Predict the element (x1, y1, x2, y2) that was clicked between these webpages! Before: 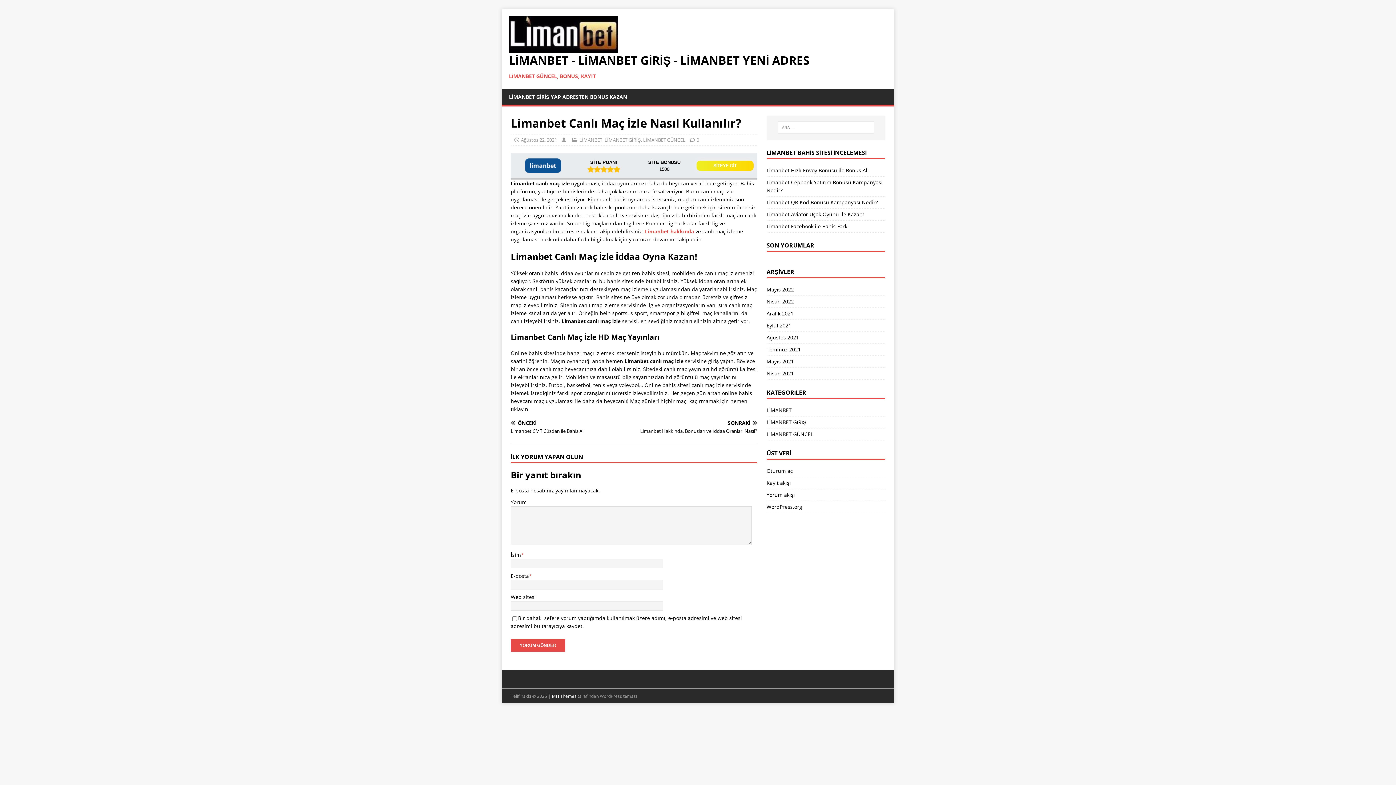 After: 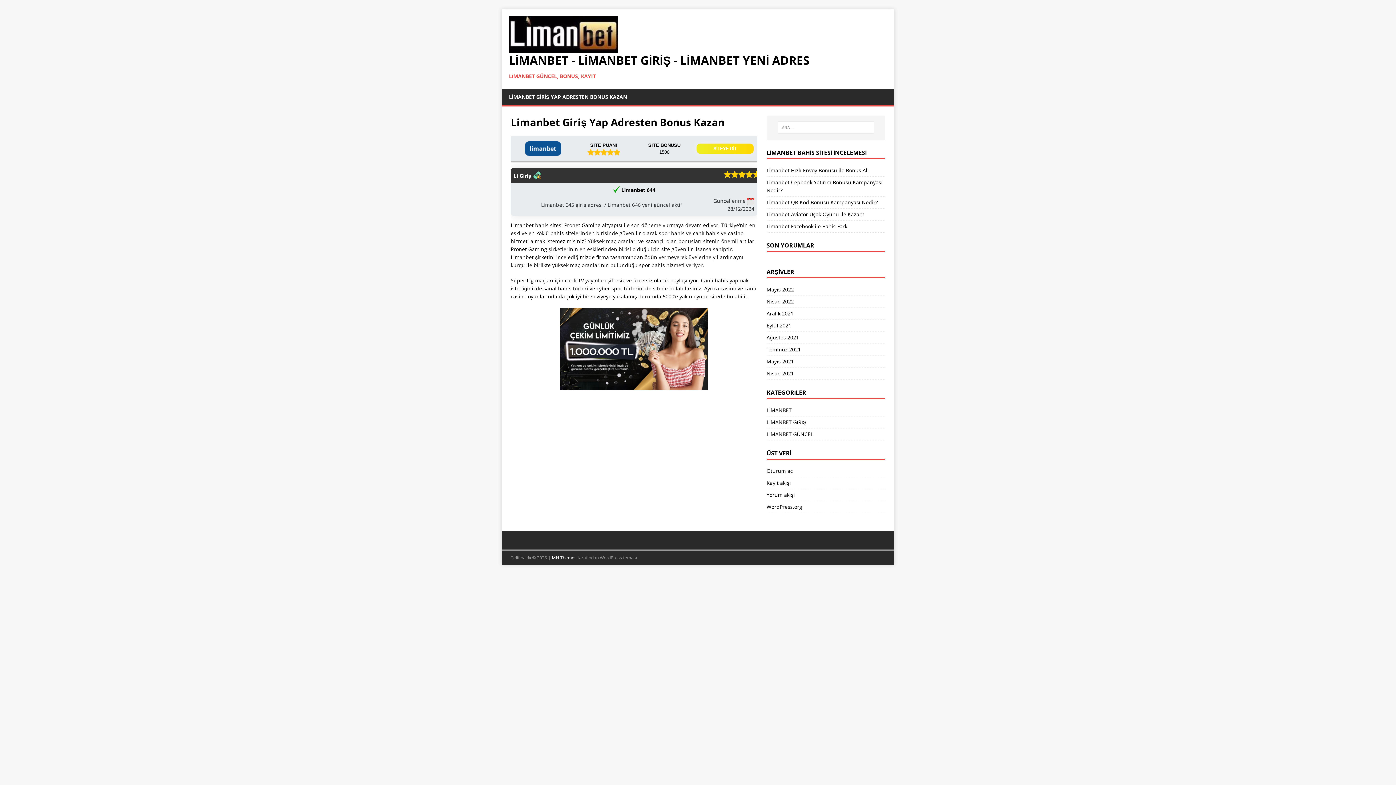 Action: label: LİMANBET - LİMANBET GİRİŞ - LİMANBET YENİ ADRES
LİMANBET GÜNCEL, BONUS, KAYIT bbox: (509, 54, 887, 79)